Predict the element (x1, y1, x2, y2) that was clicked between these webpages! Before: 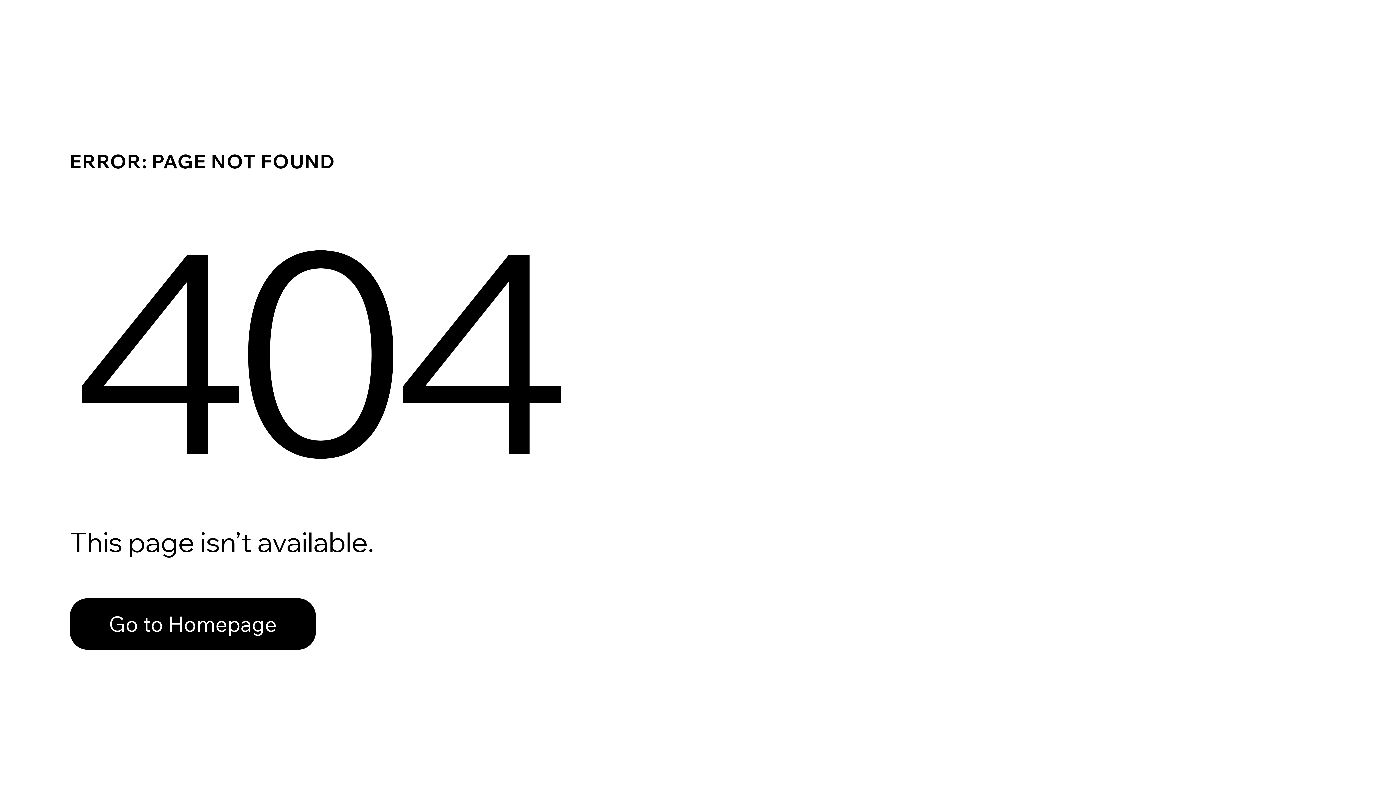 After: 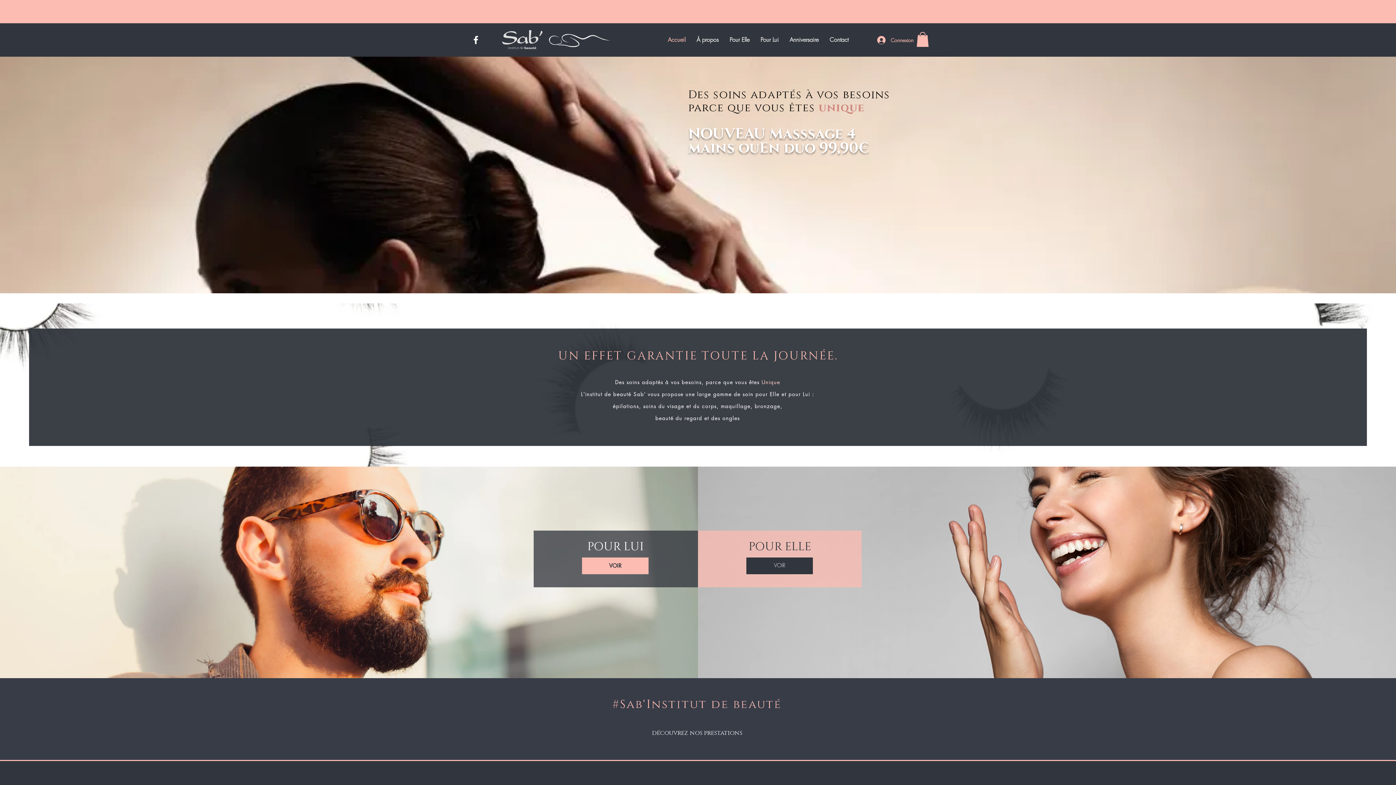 Action: bbox: (69, 582, 768, 659) label: Go to Homepage